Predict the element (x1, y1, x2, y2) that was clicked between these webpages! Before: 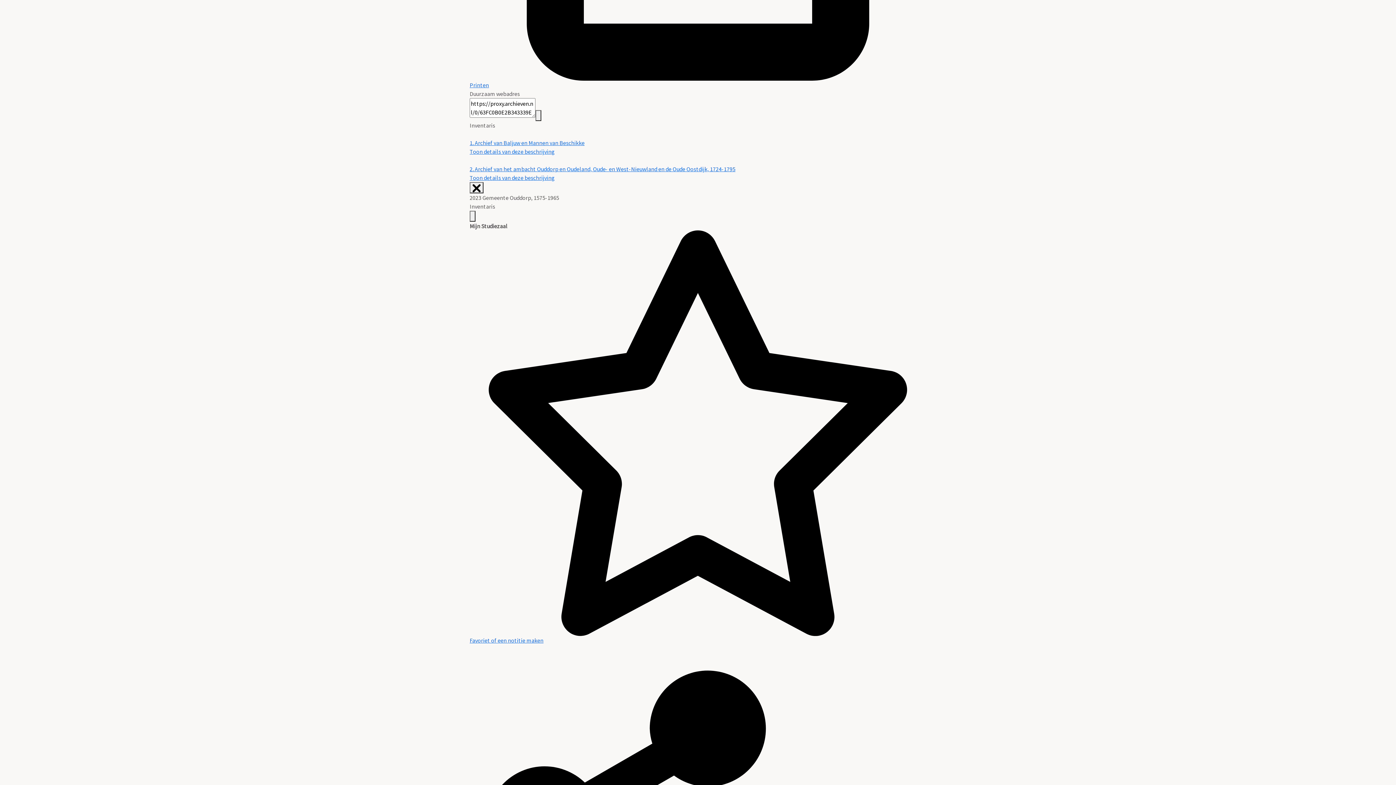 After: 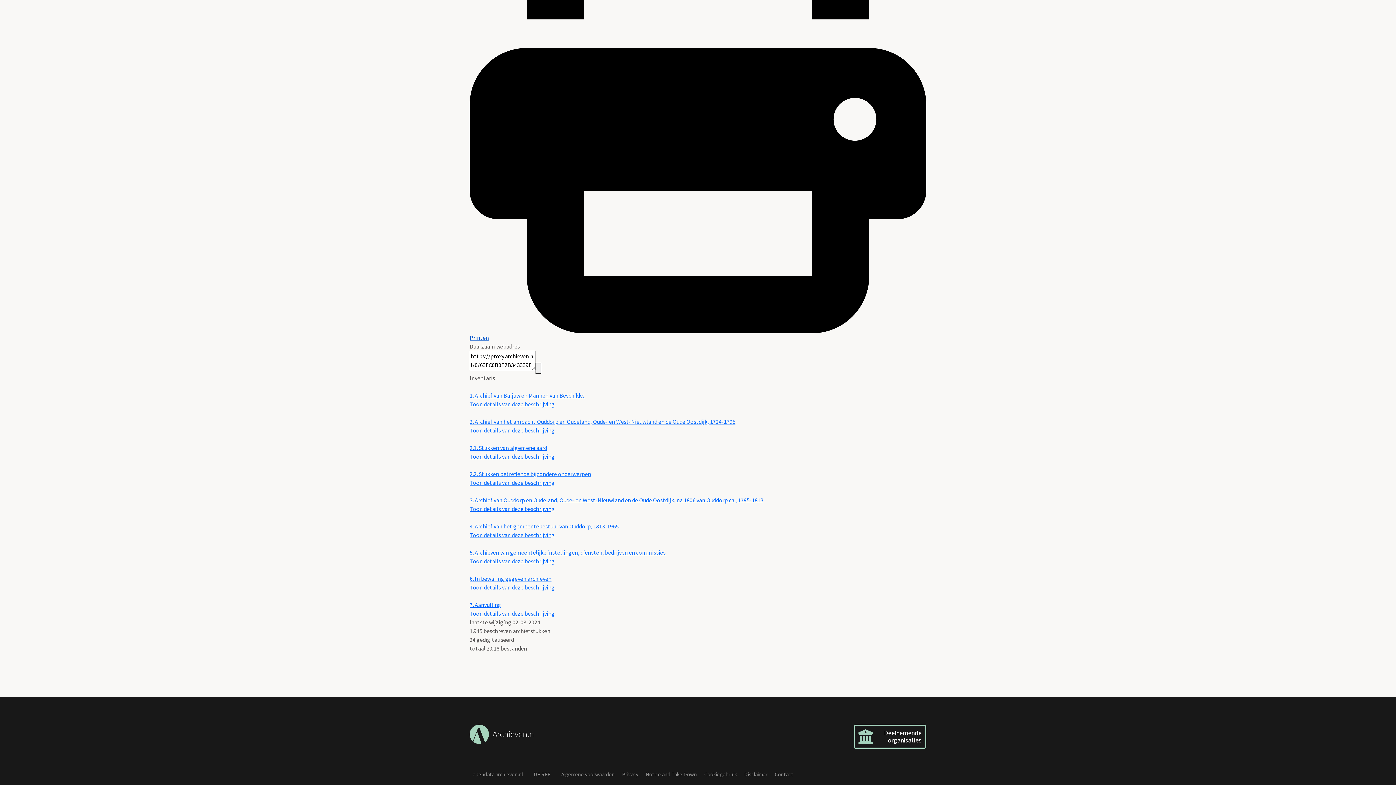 Action: label: Toon details van deze beschrijving bbox: (469, 174, 554, 181)